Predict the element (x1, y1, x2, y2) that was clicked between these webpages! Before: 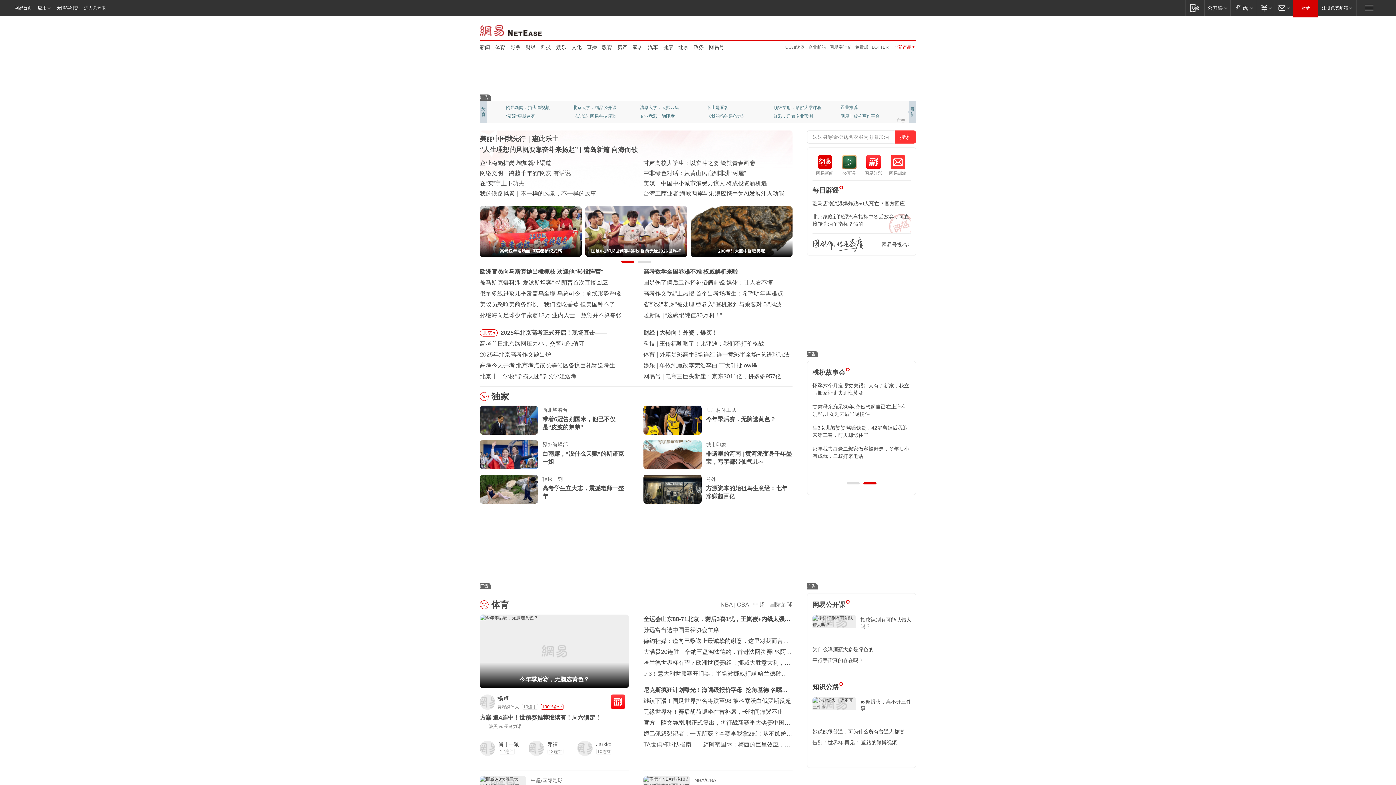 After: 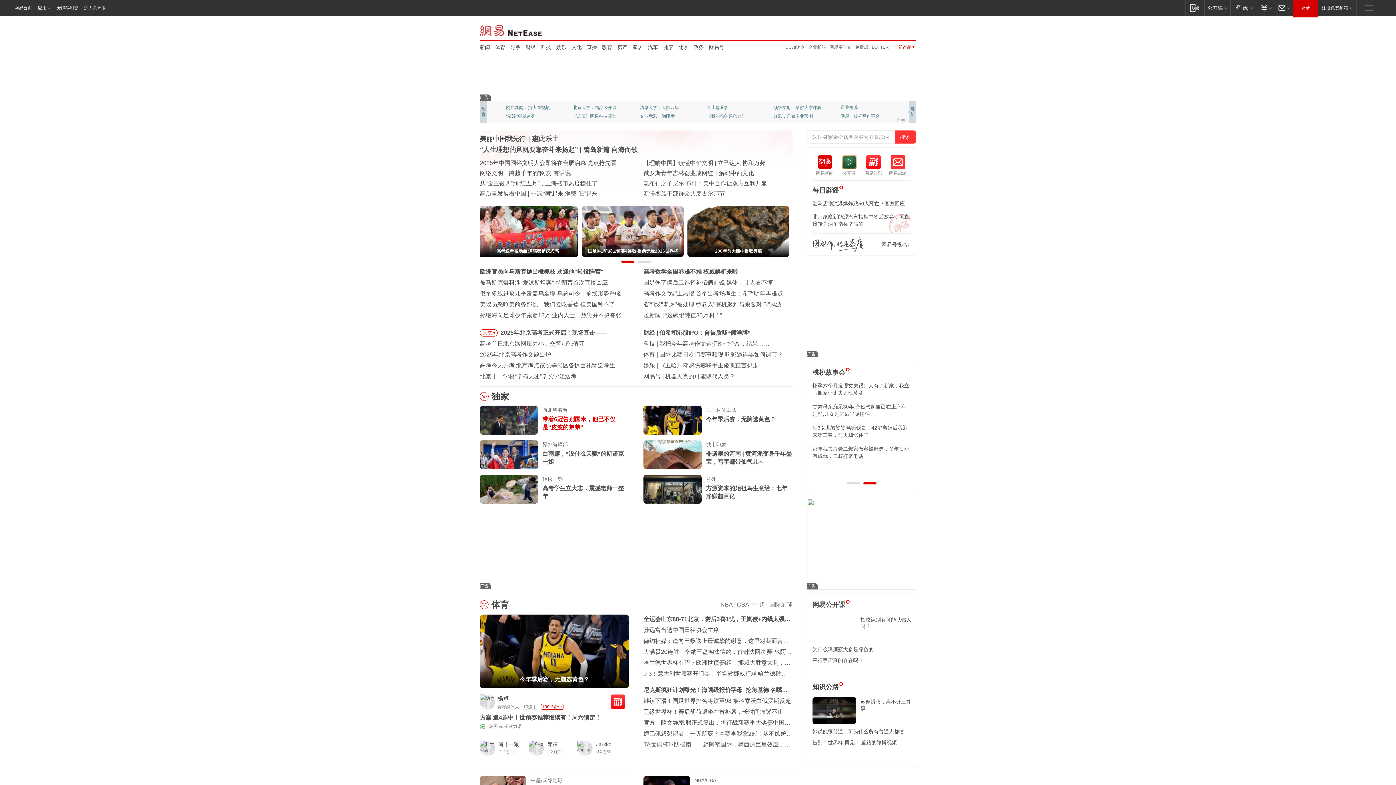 Action: bbox: (542, 450, 629, 466) label: 带着6冠告别国米，他已不仅是“皮波的弟弟”